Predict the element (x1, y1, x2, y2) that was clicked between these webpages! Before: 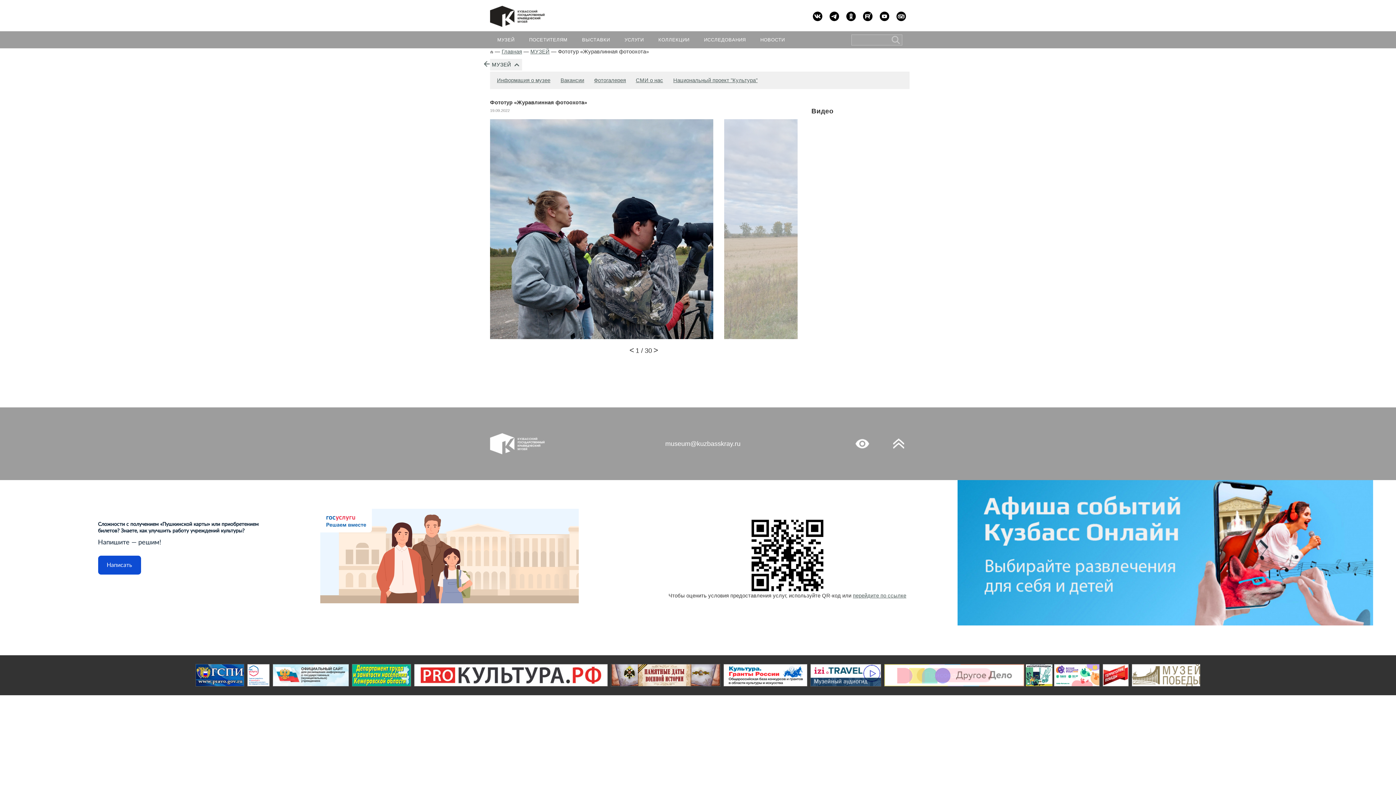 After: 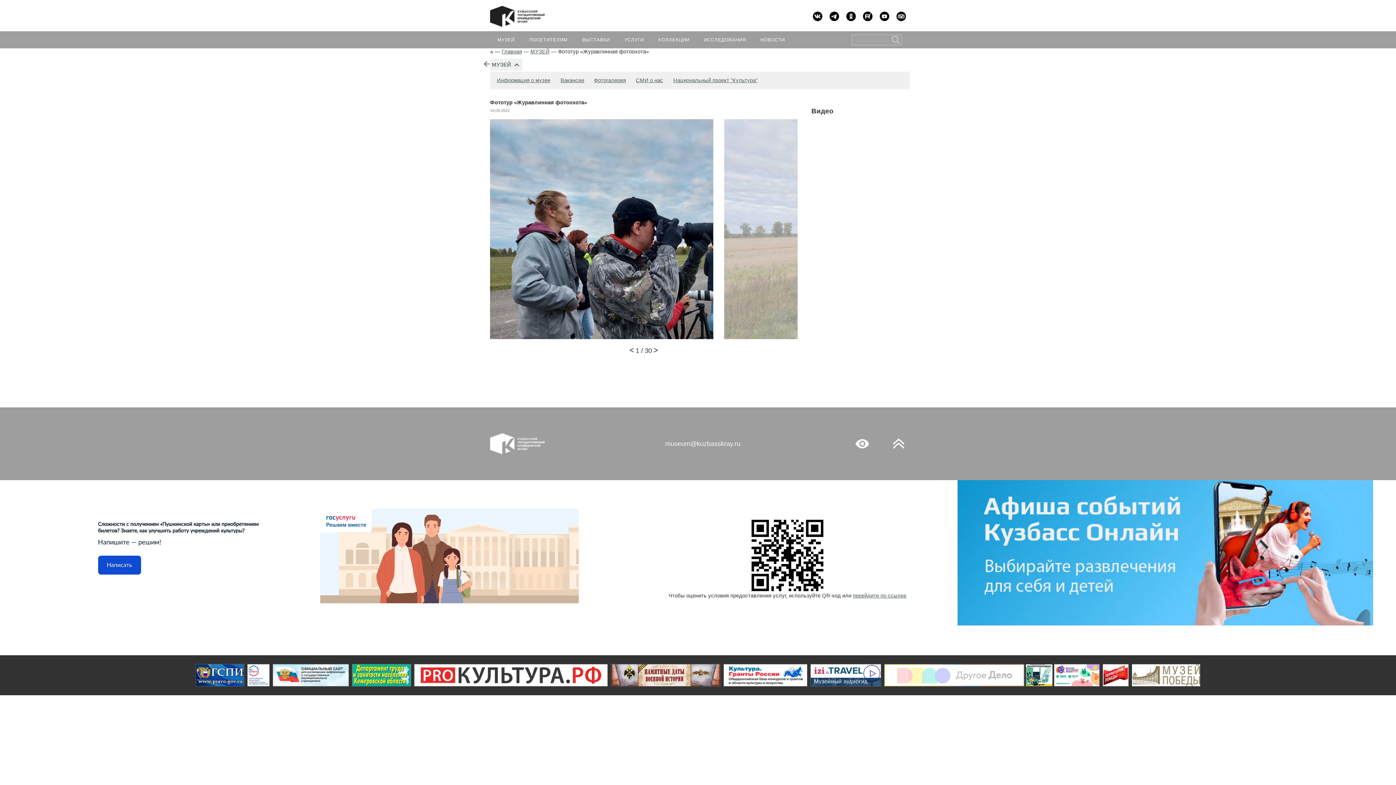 Action: bbox: (1131, 664, 1200, 687)